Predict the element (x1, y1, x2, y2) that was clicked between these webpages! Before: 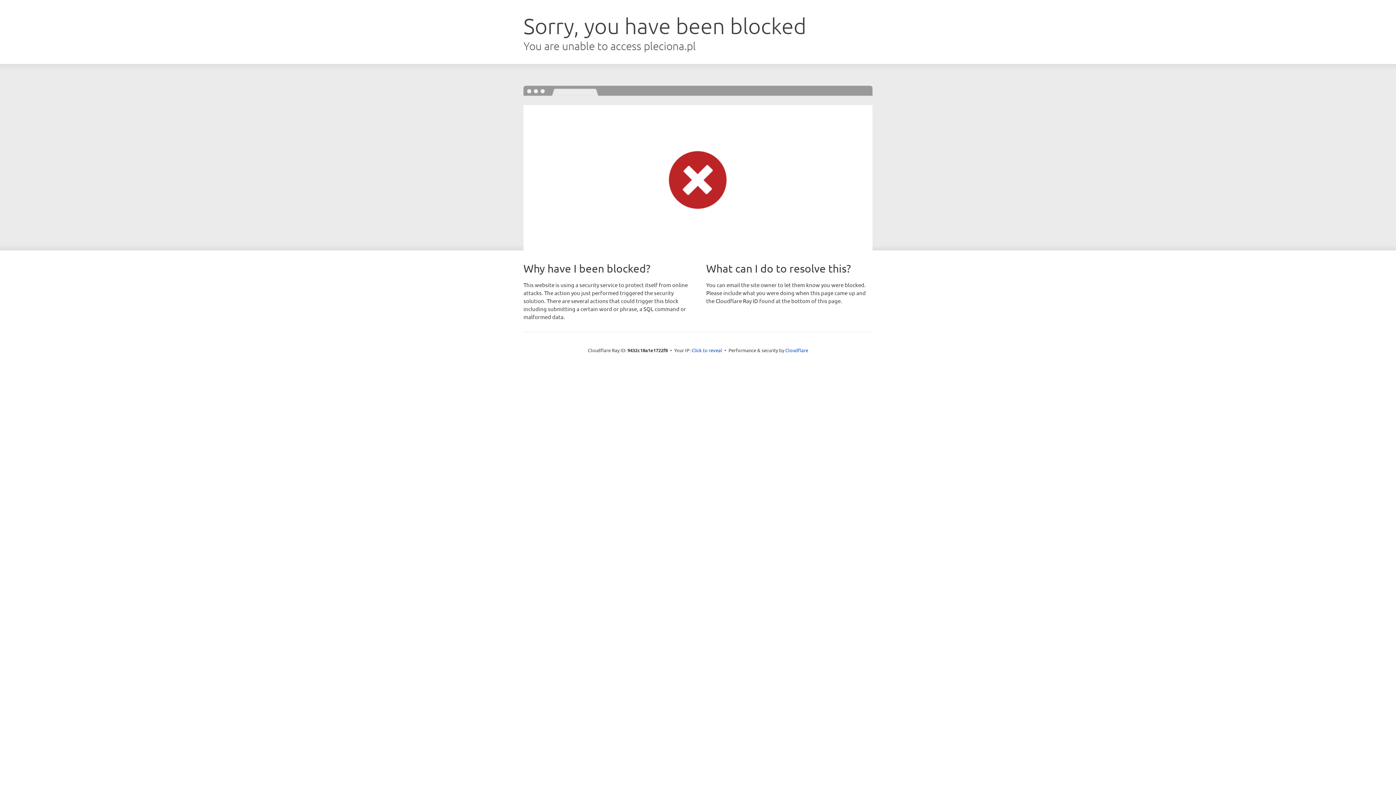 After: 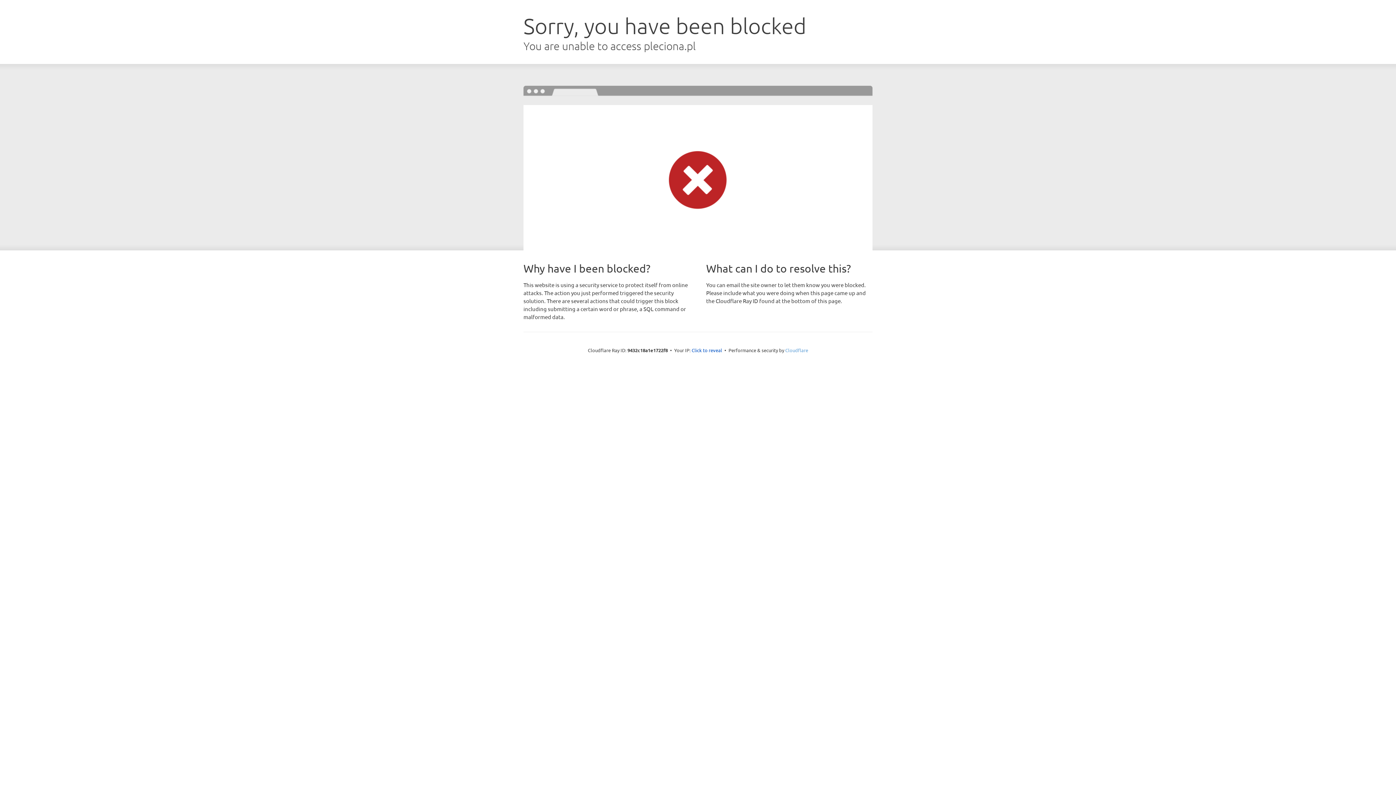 Action: label: Cloudflare bbox: (785, 347, 808, 353)